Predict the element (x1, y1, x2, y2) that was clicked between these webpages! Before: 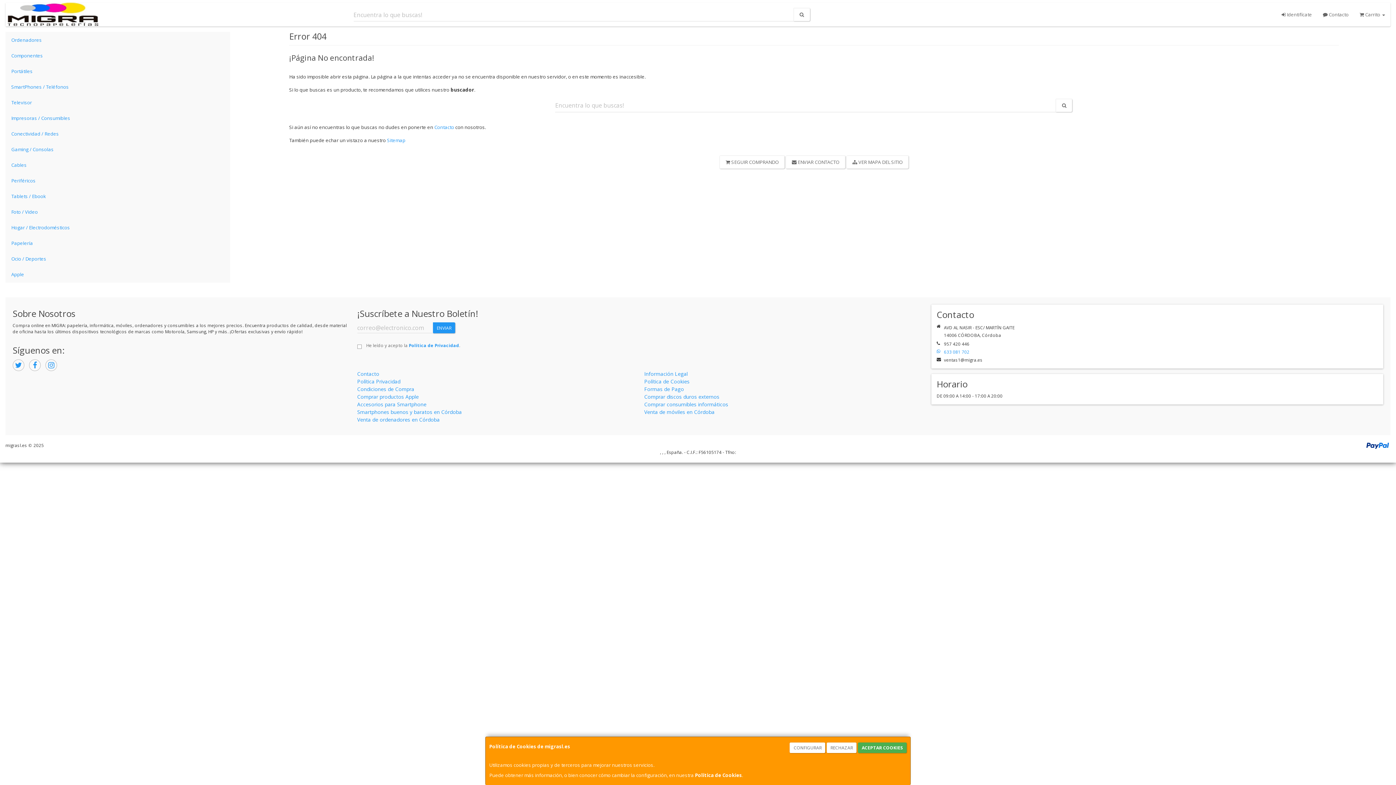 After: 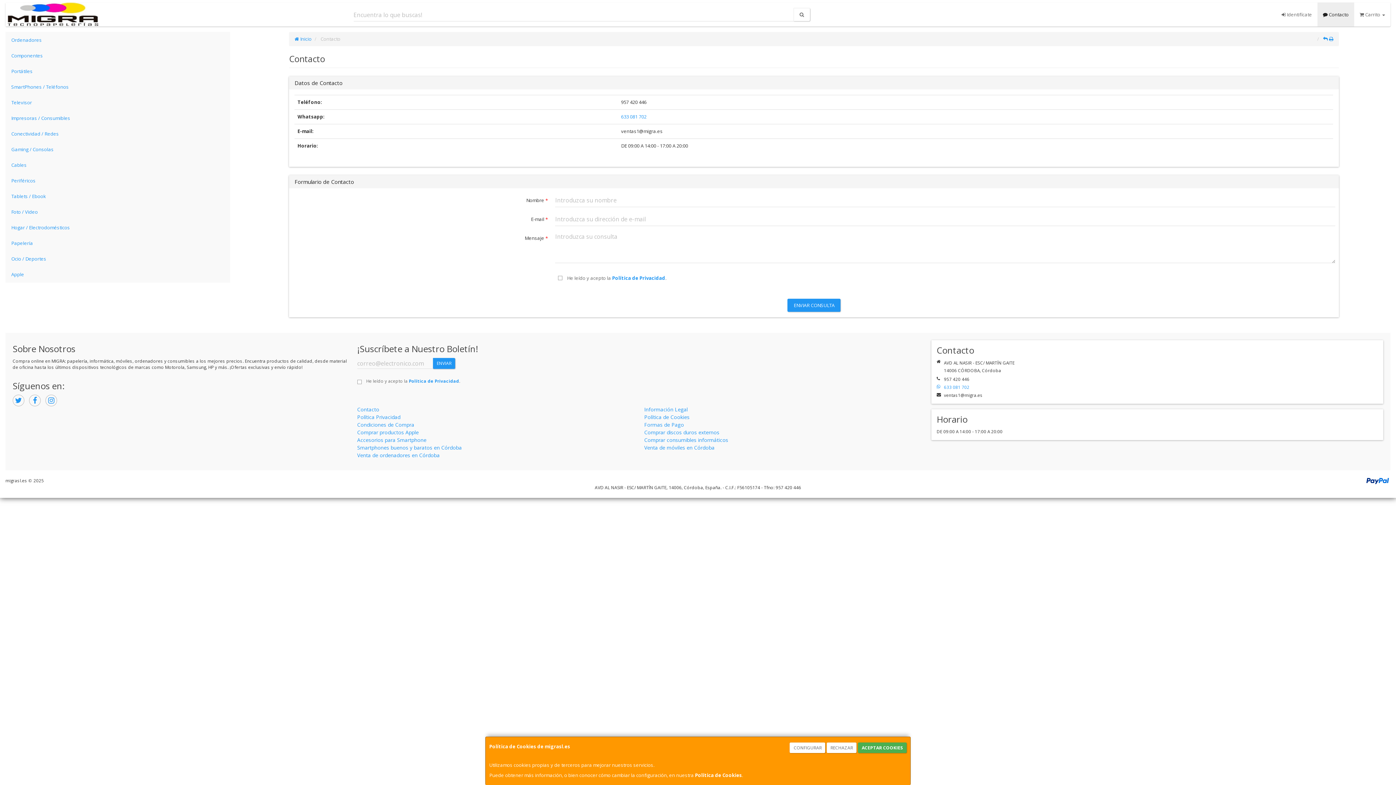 Action: label: Contacto bbox: (434, 123, 454, 130)